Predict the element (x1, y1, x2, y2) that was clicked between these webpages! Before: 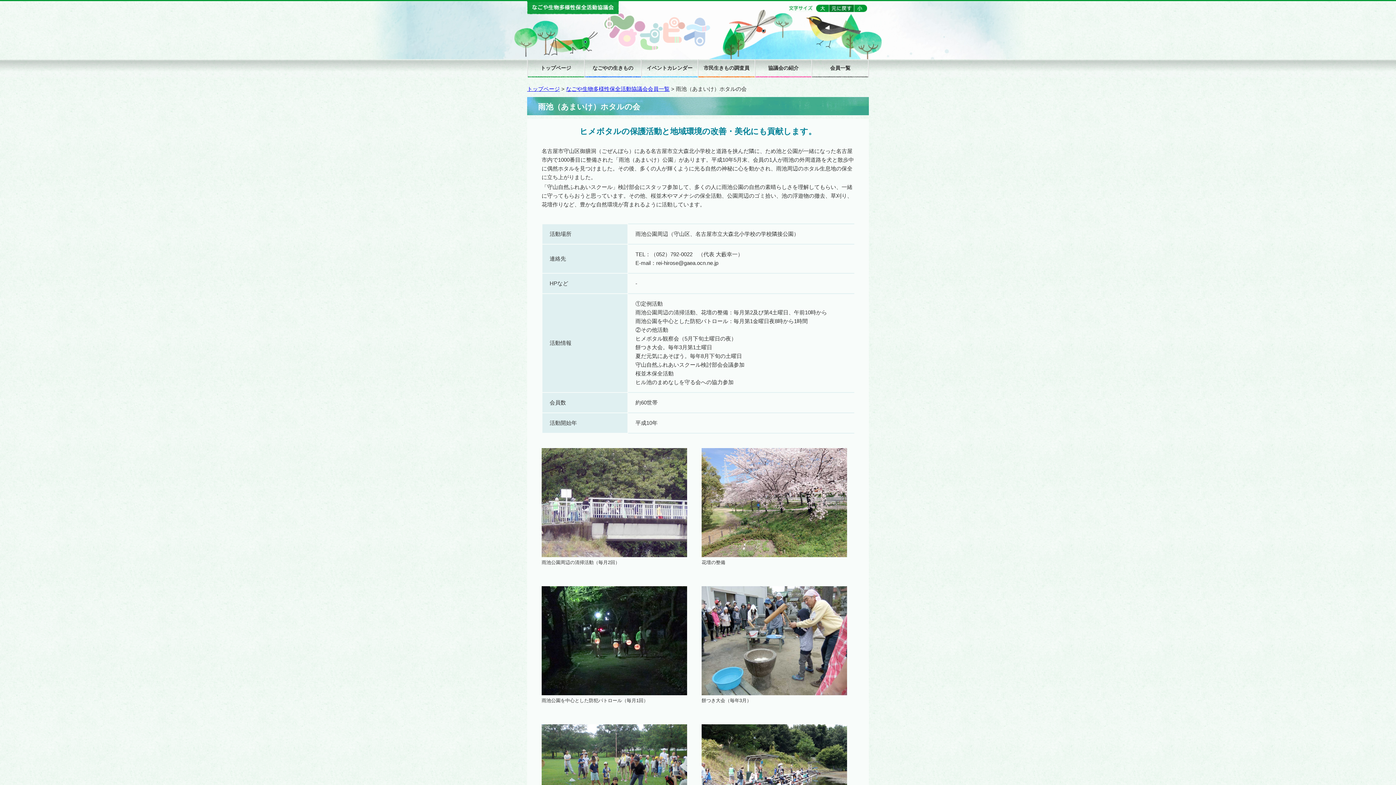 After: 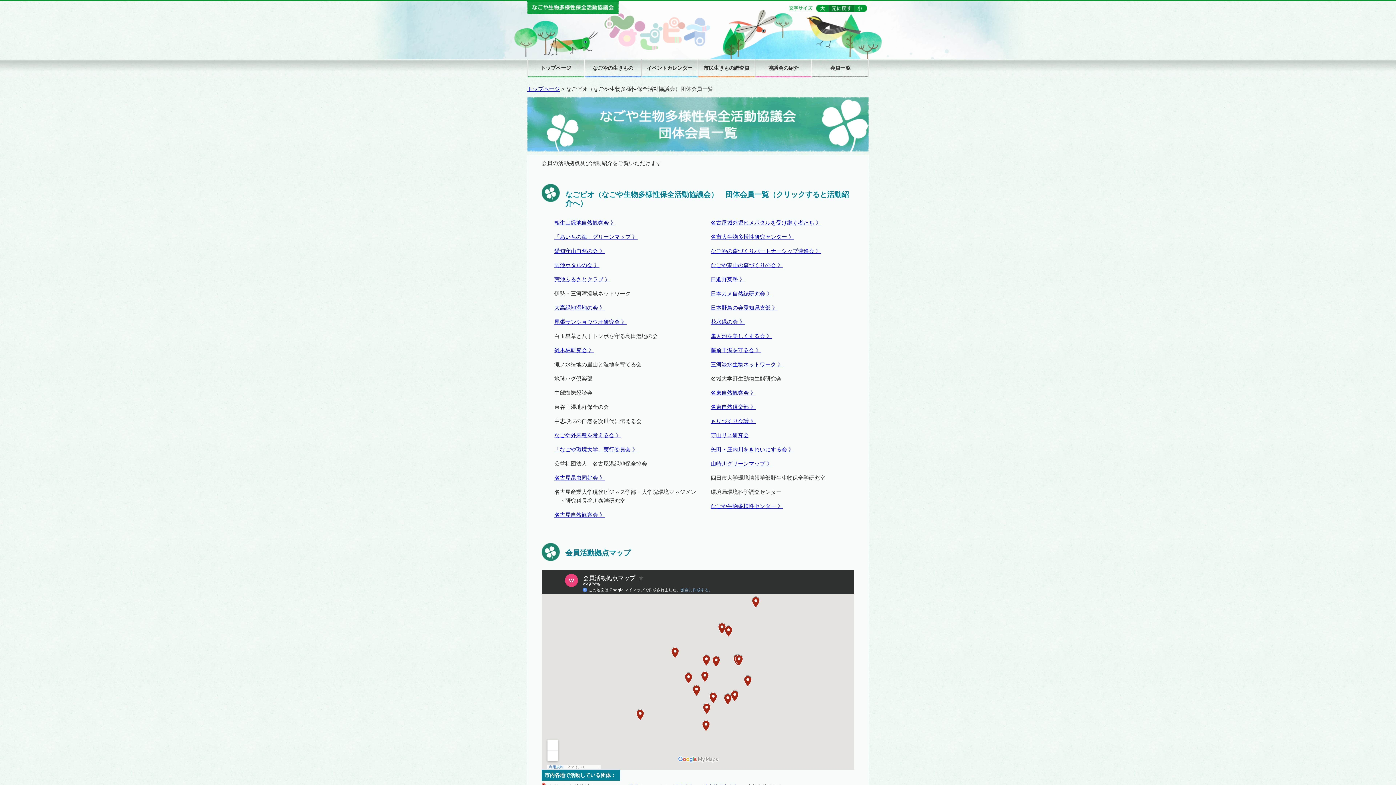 Action: label: 会員一覧 bbox: (812, 59, 869, 77)